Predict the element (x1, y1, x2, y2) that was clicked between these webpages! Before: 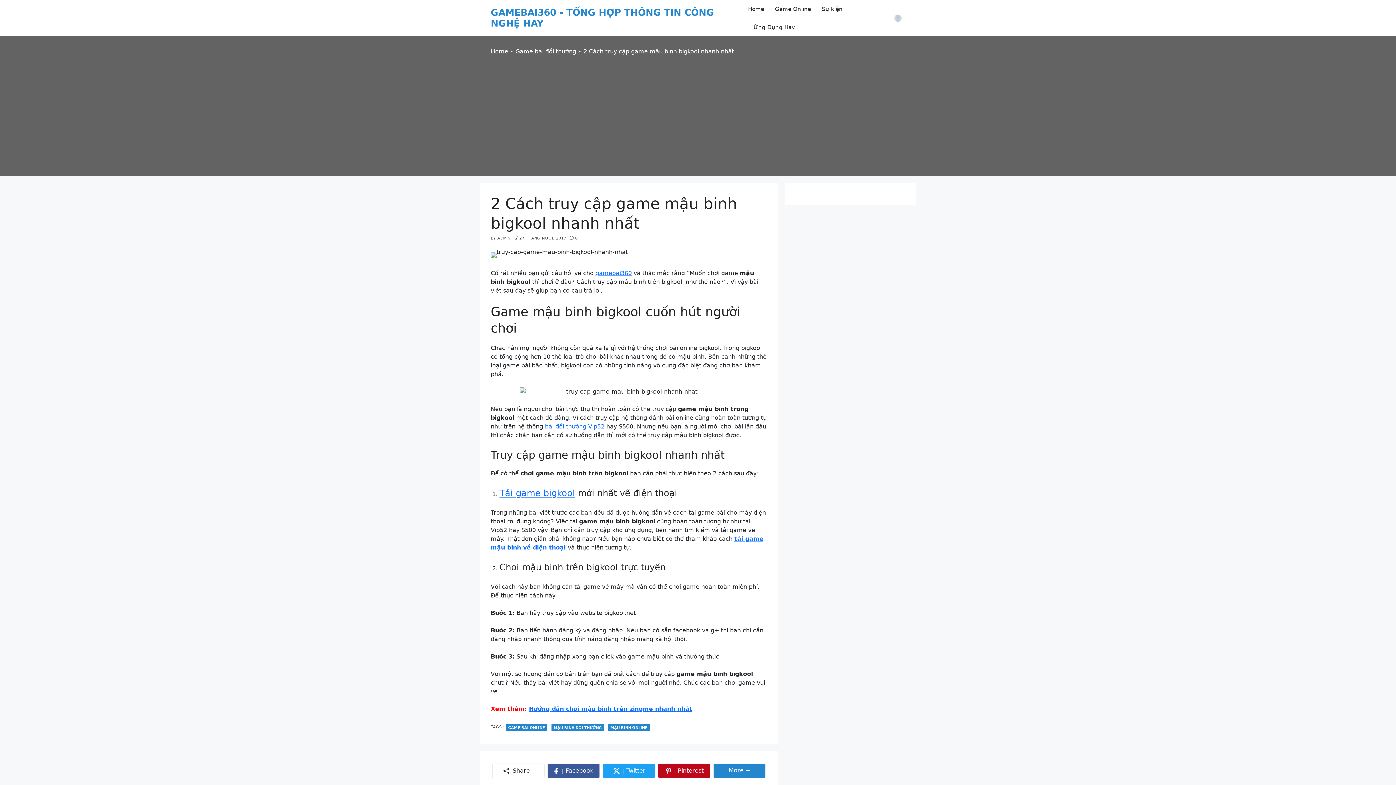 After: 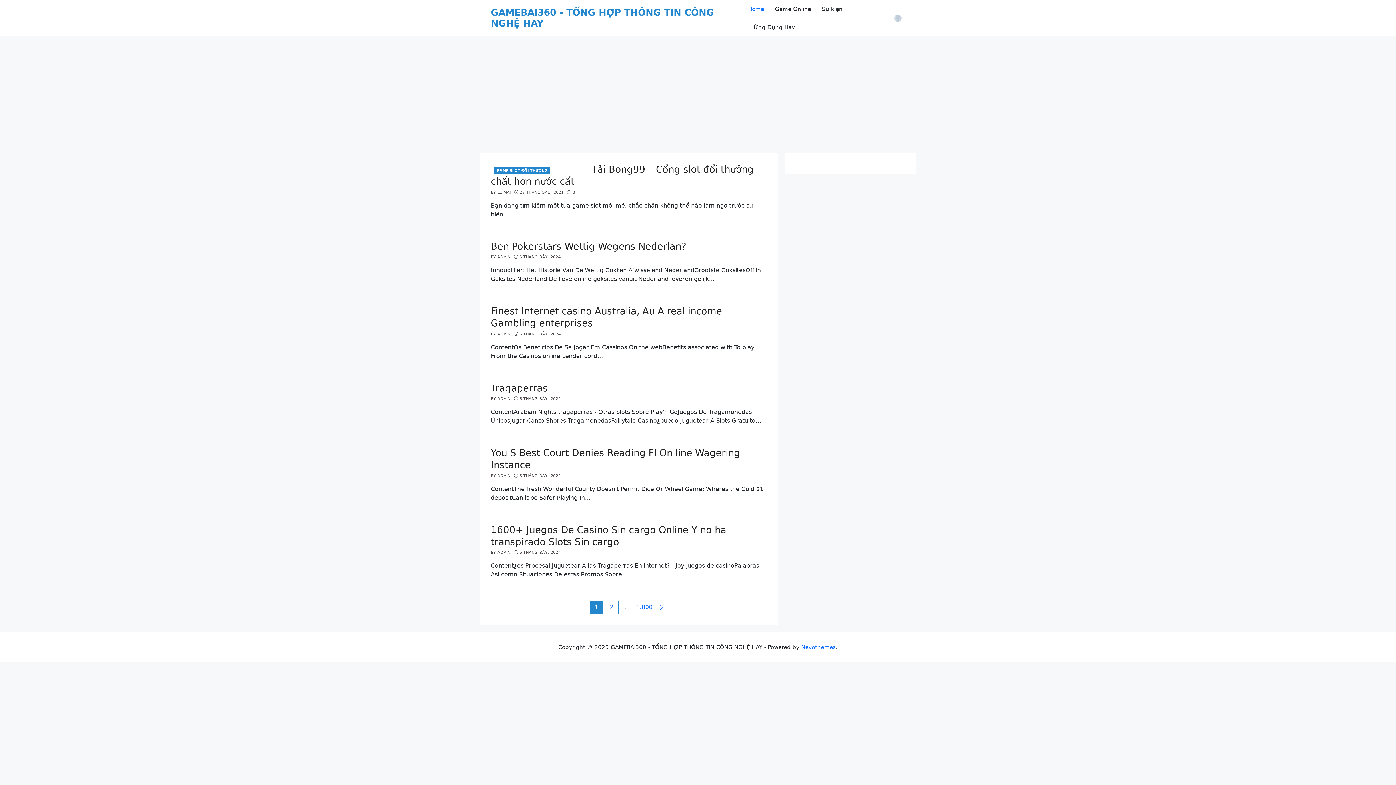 Action: bbox: (748, 1, 764, 16) label: Home